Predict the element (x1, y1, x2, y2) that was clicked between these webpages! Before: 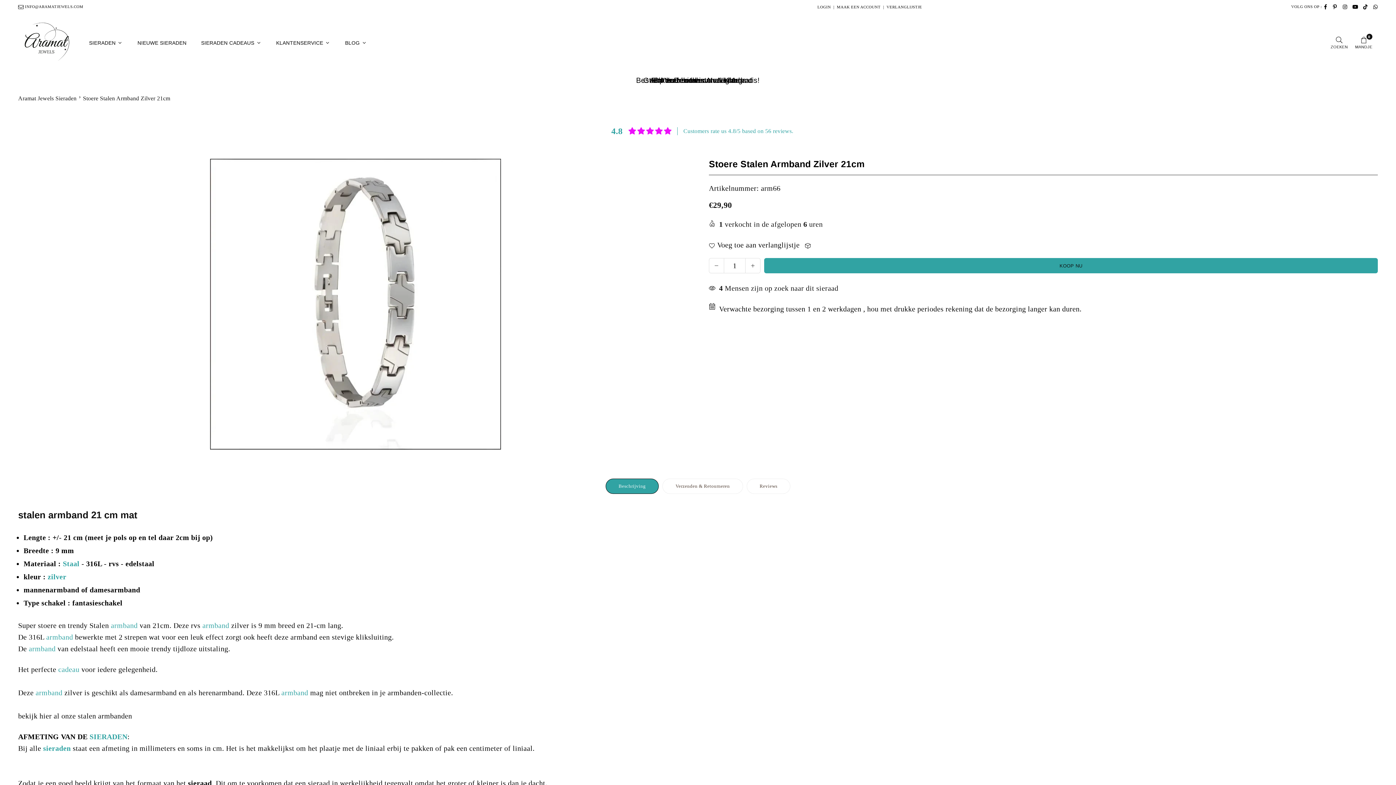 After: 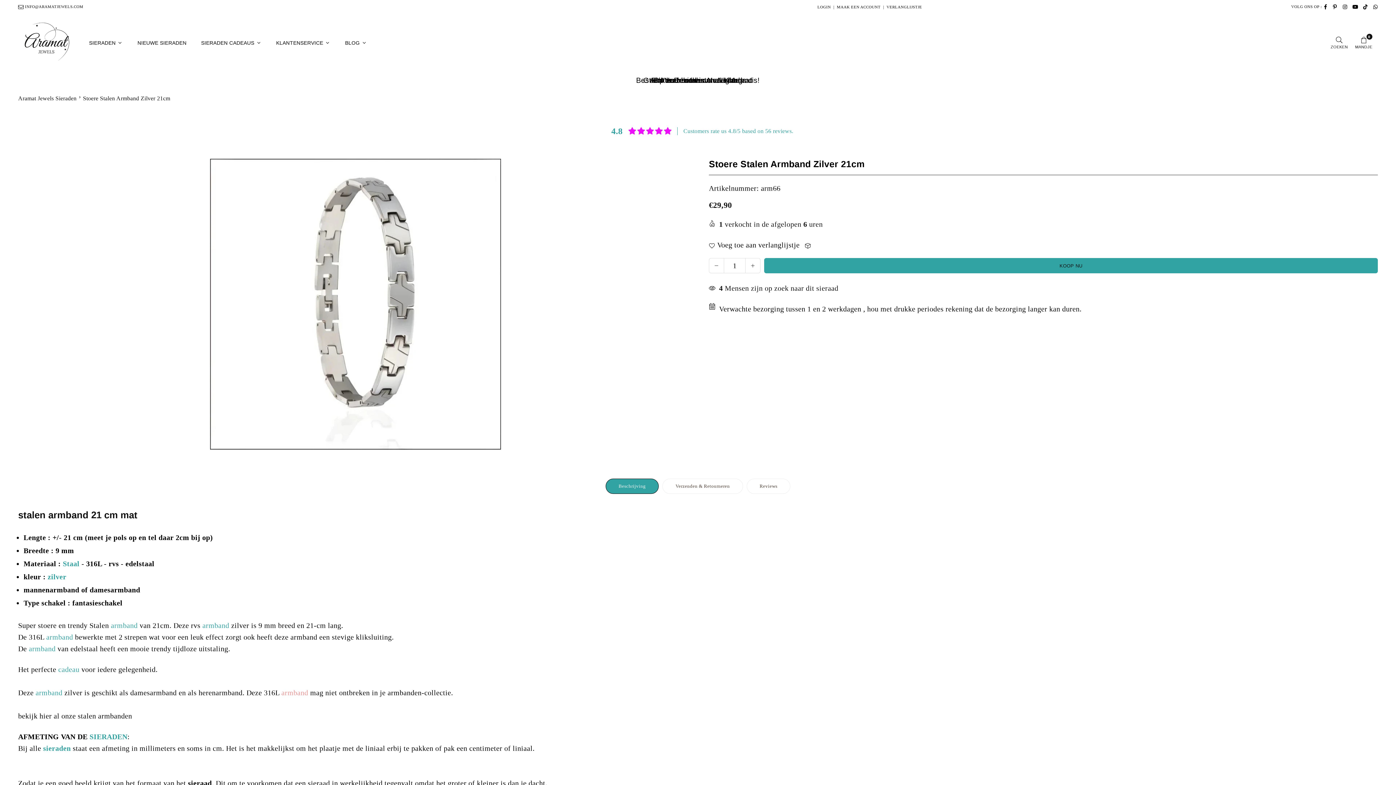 Action: label: Bezoek een webpagina over armband bbox: (281, 689, 308, 697)